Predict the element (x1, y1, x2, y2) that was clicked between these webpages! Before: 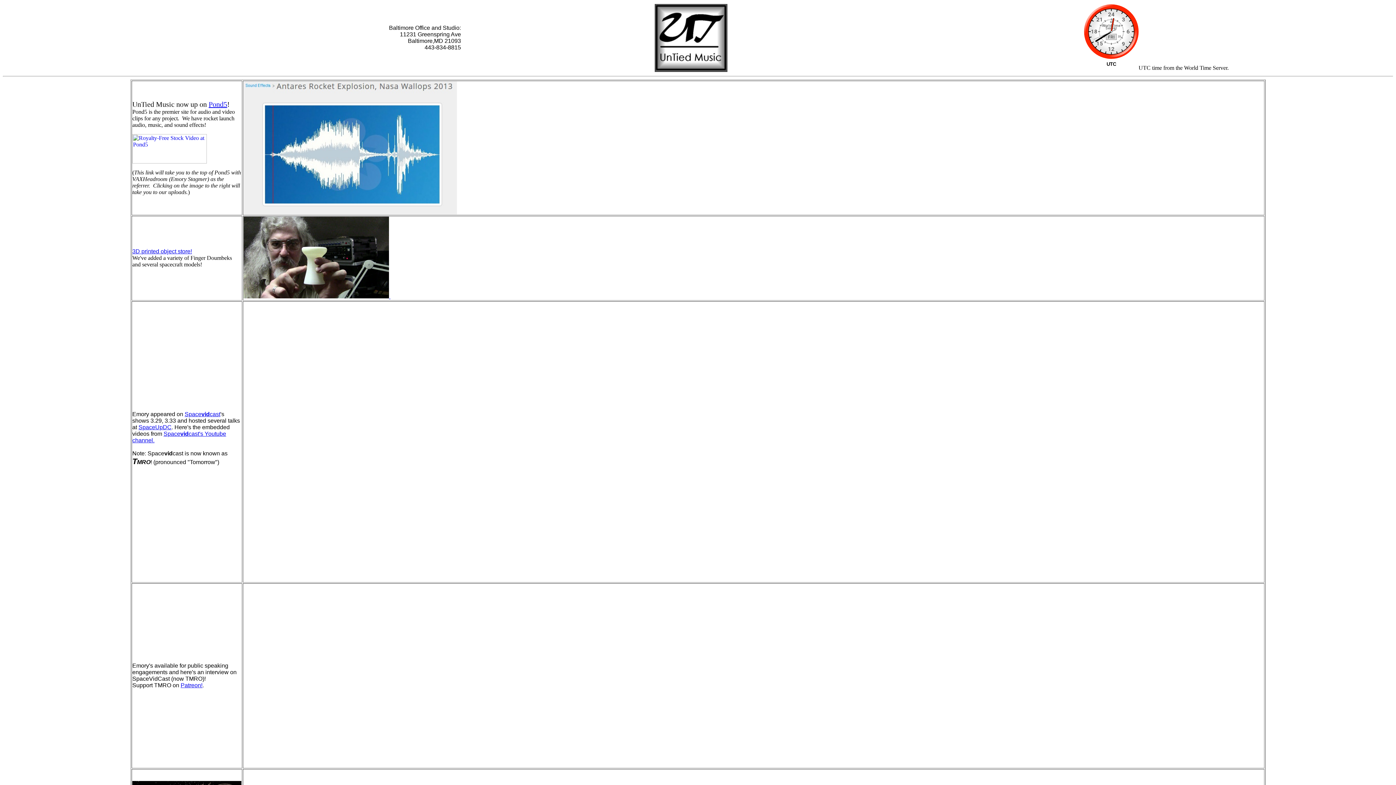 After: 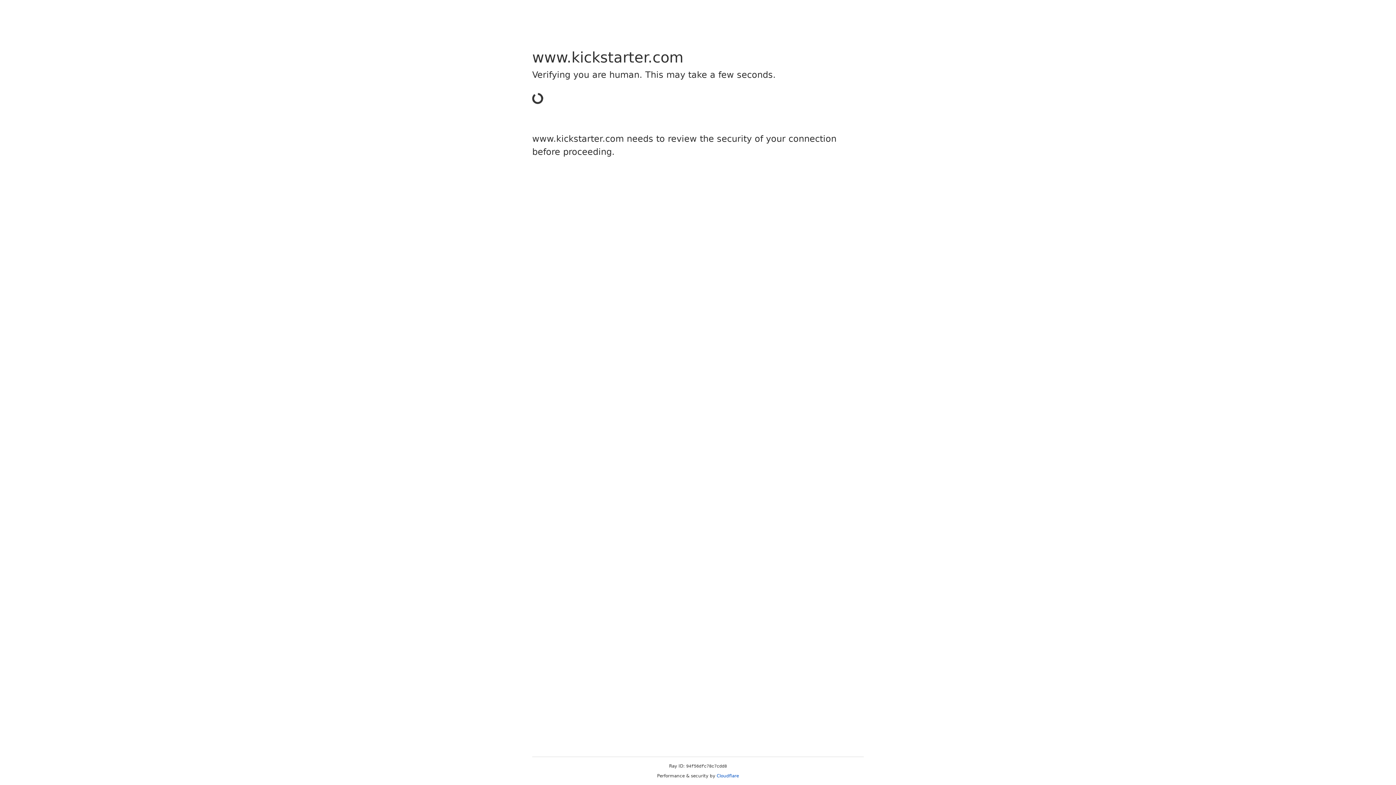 Action: label:   bbox: (243, 293, 390, 299)